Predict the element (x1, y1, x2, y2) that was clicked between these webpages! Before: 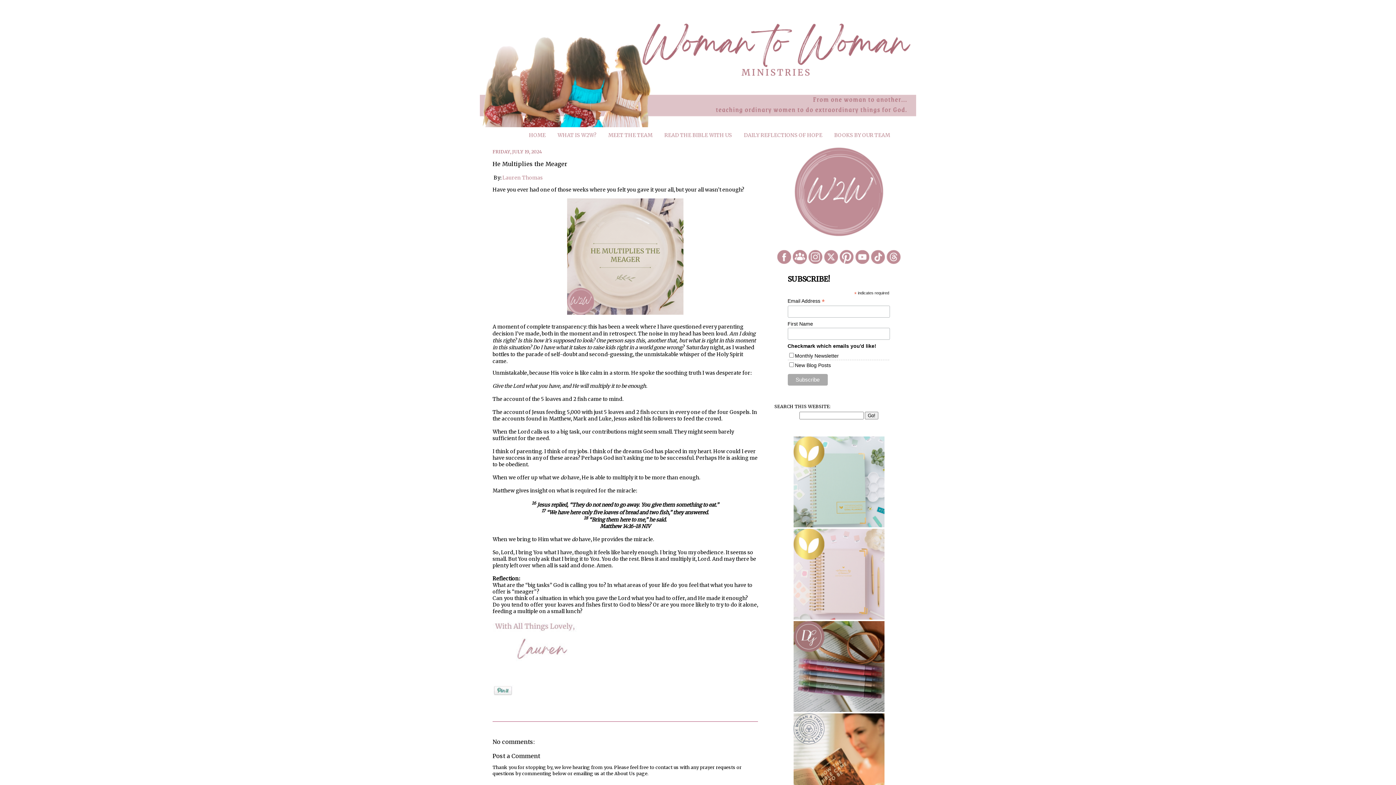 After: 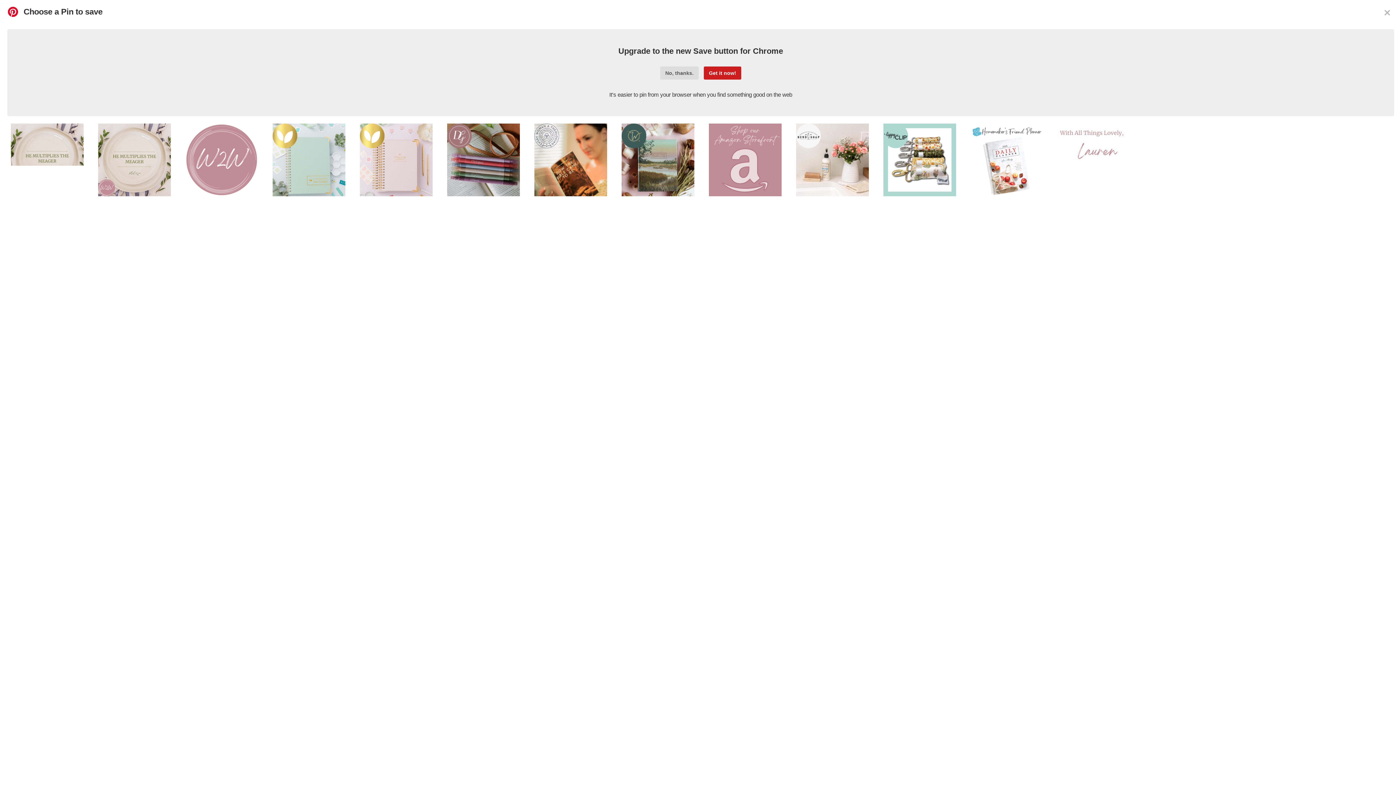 Action: bbox: (492, 691, 513, 697)